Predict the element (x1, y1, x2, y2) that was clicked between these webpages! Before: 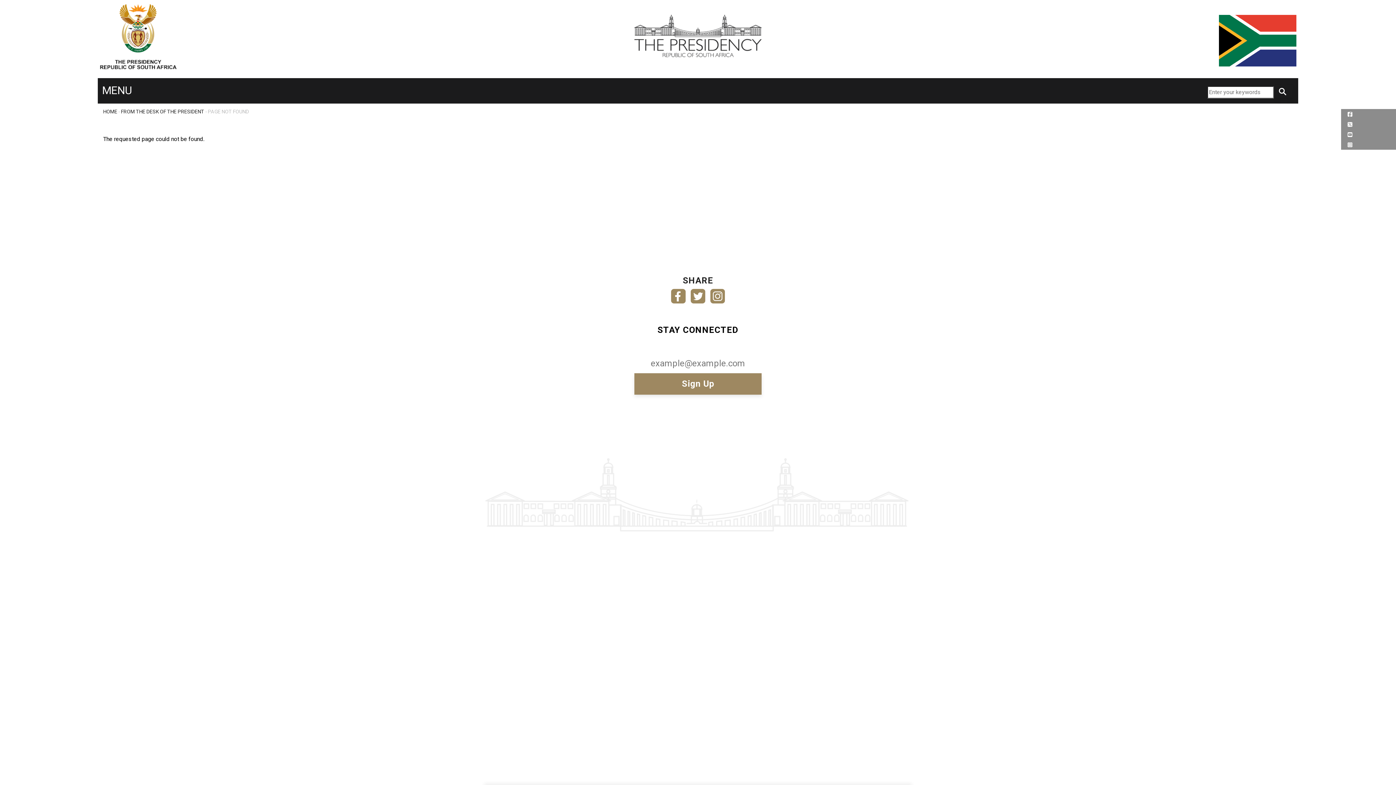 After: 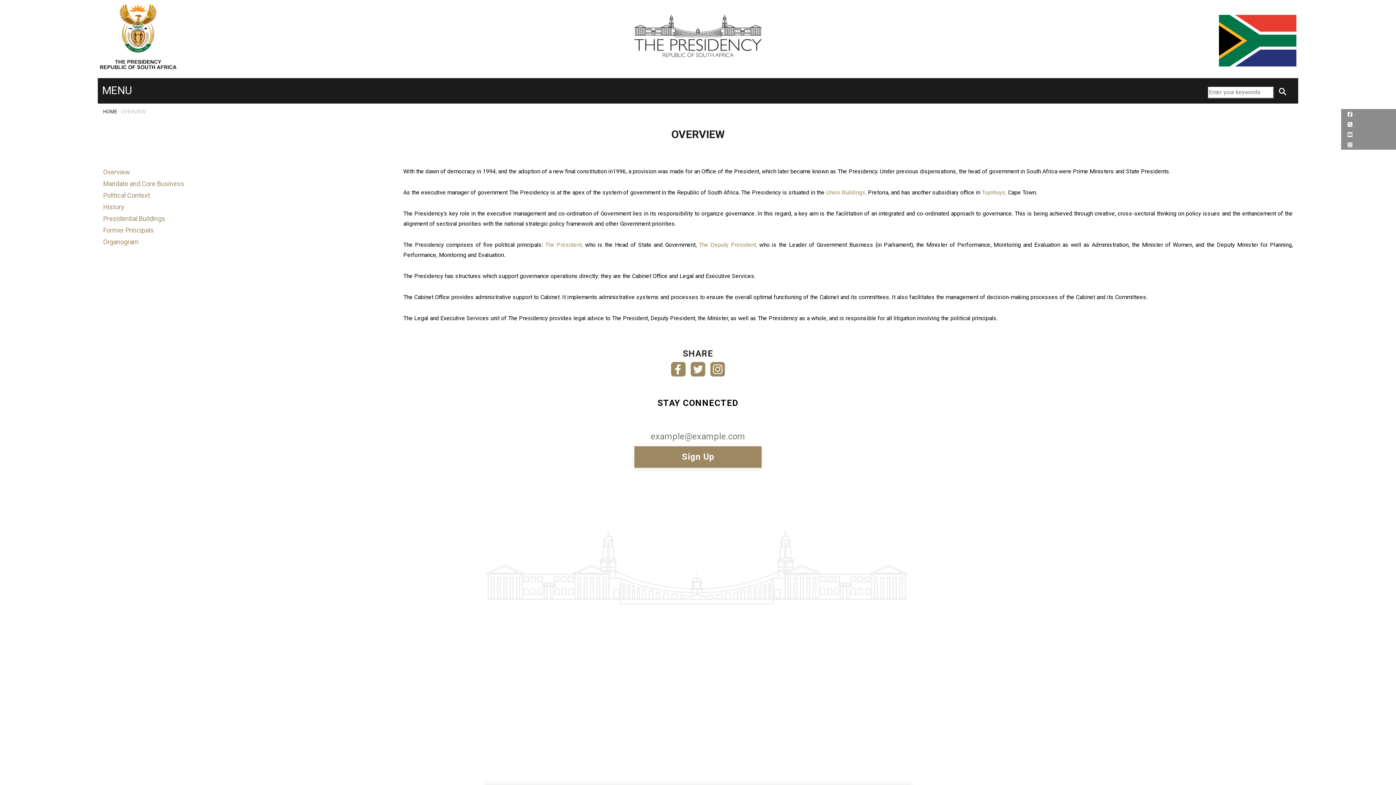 Action: bbox: (634, 11, 761, 33)